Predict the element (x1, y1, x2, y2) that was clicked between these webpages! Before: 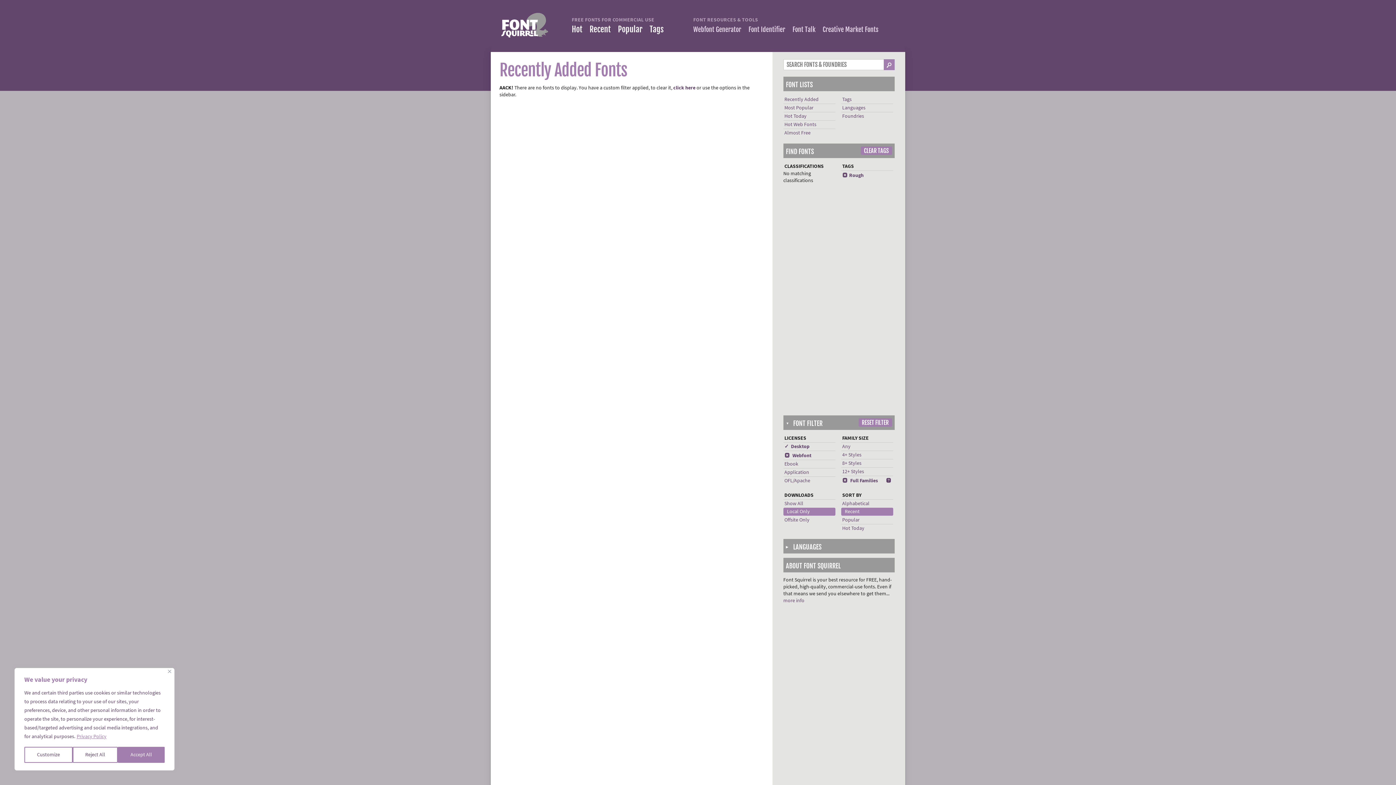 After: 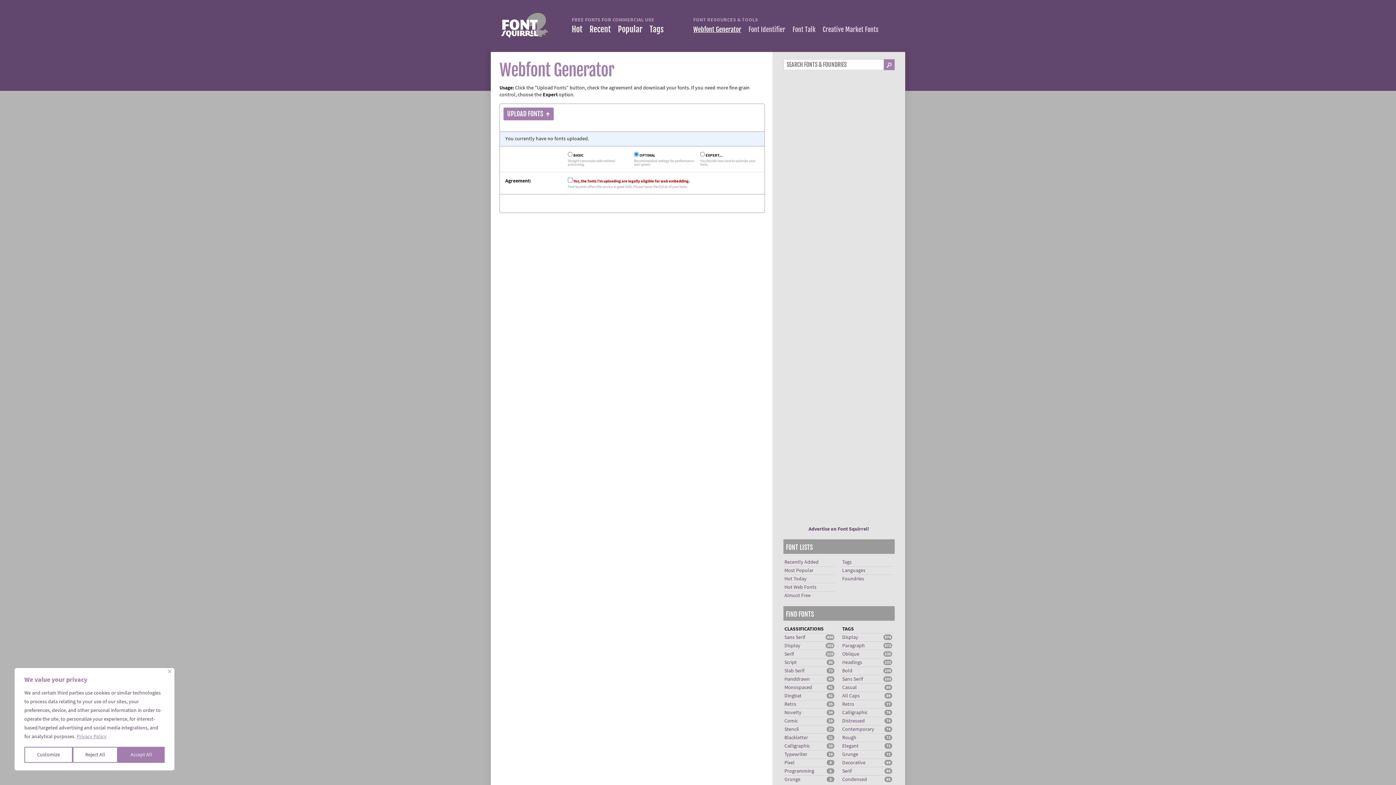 Action: label: Webfont Generator bbox: (693, 25, 741, 33)